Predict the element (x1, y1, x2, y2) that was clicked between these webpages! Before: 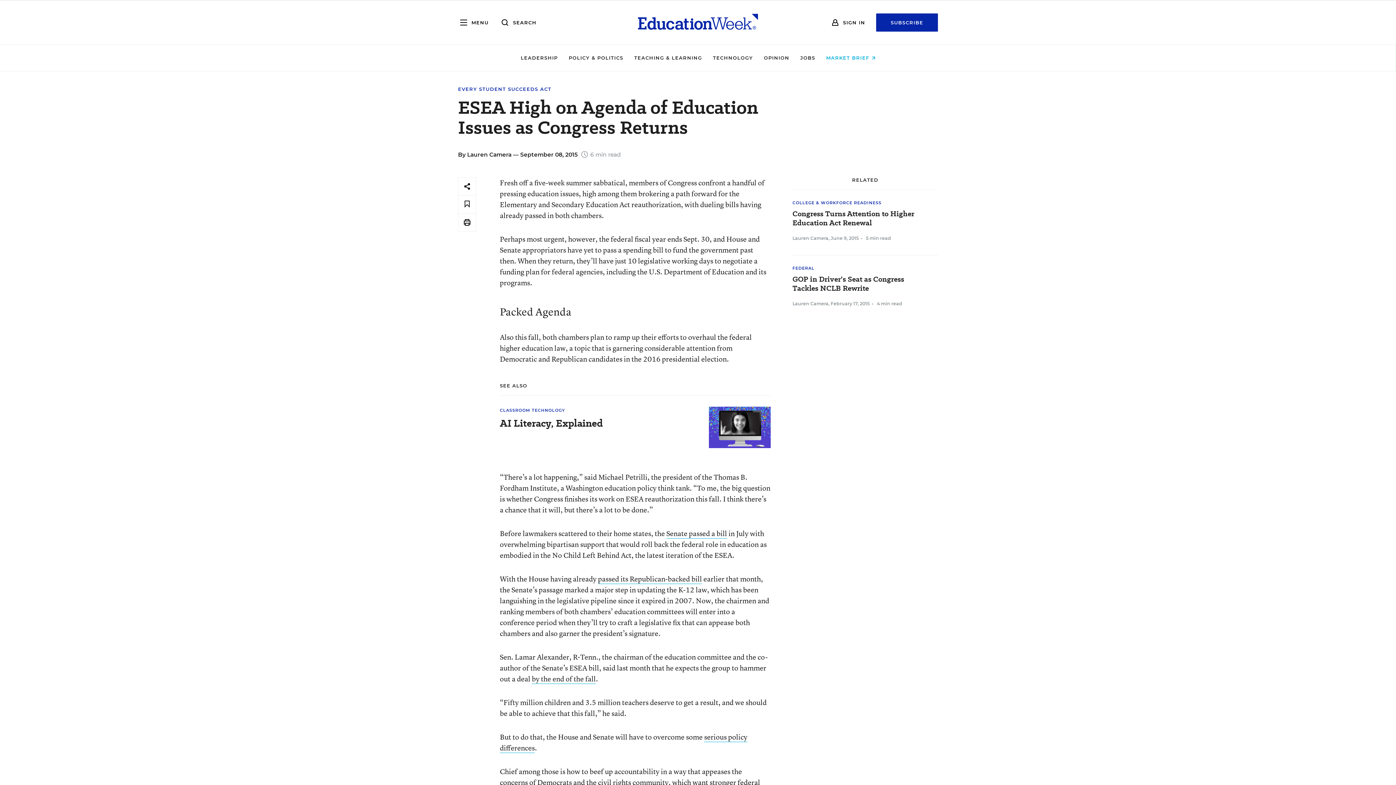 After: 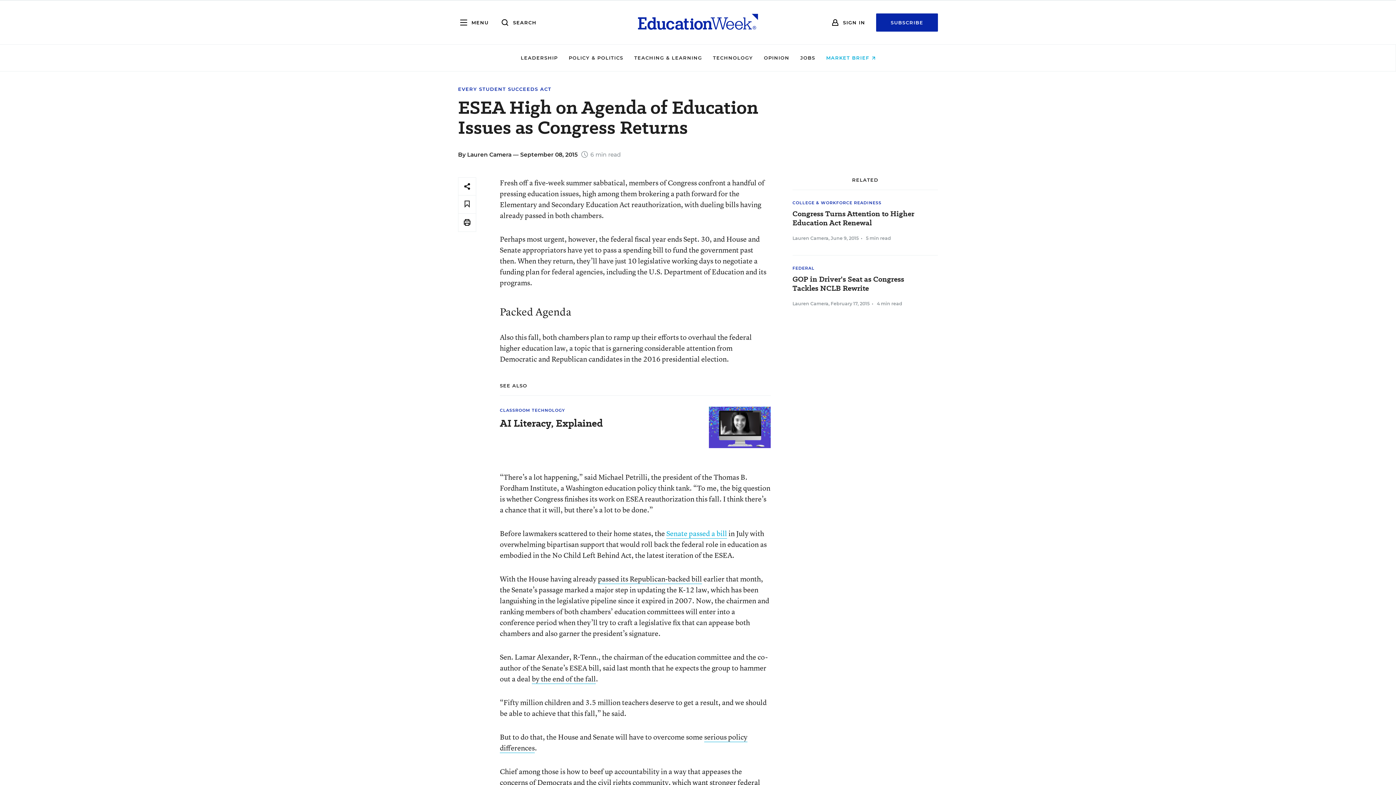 Action: bbox: (666, 528, 727, 538) label: Senate passed a bill